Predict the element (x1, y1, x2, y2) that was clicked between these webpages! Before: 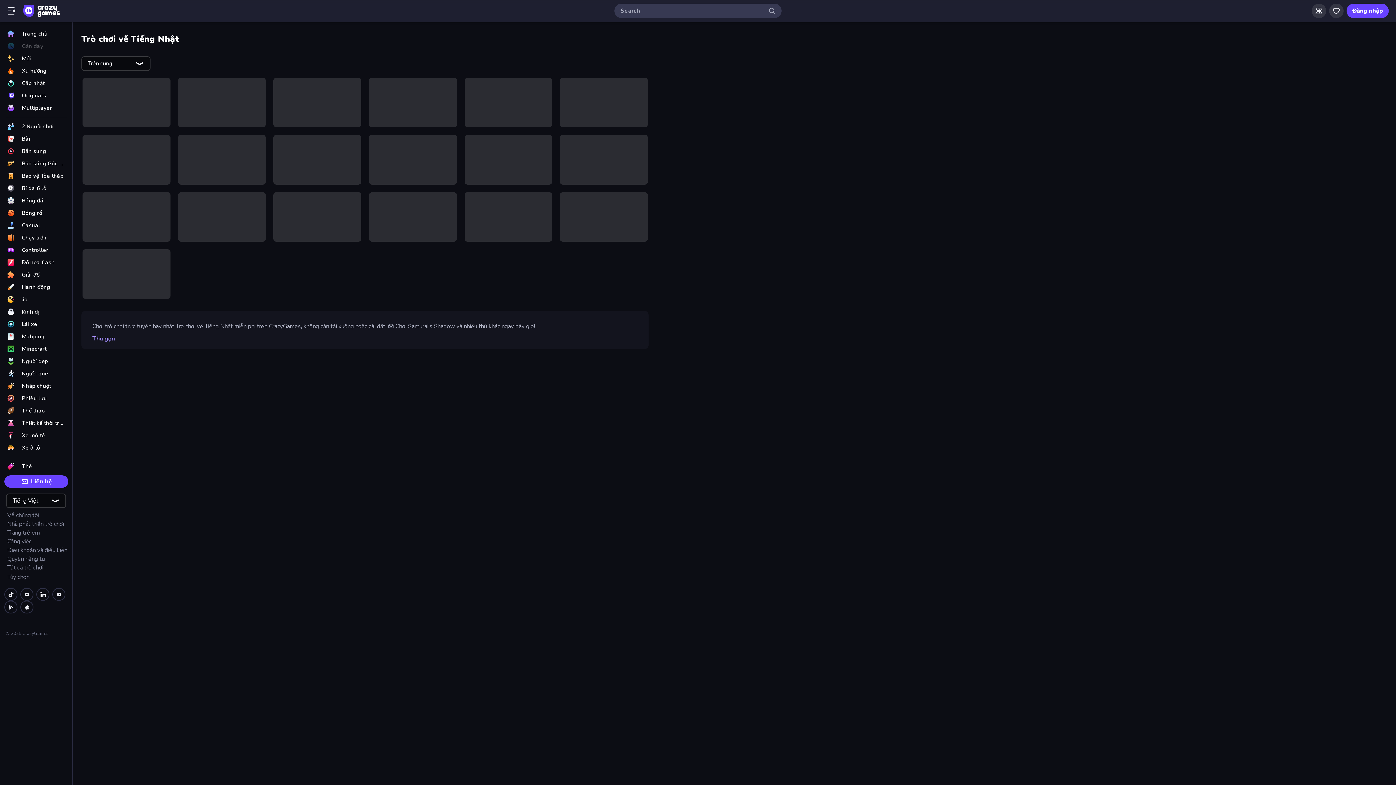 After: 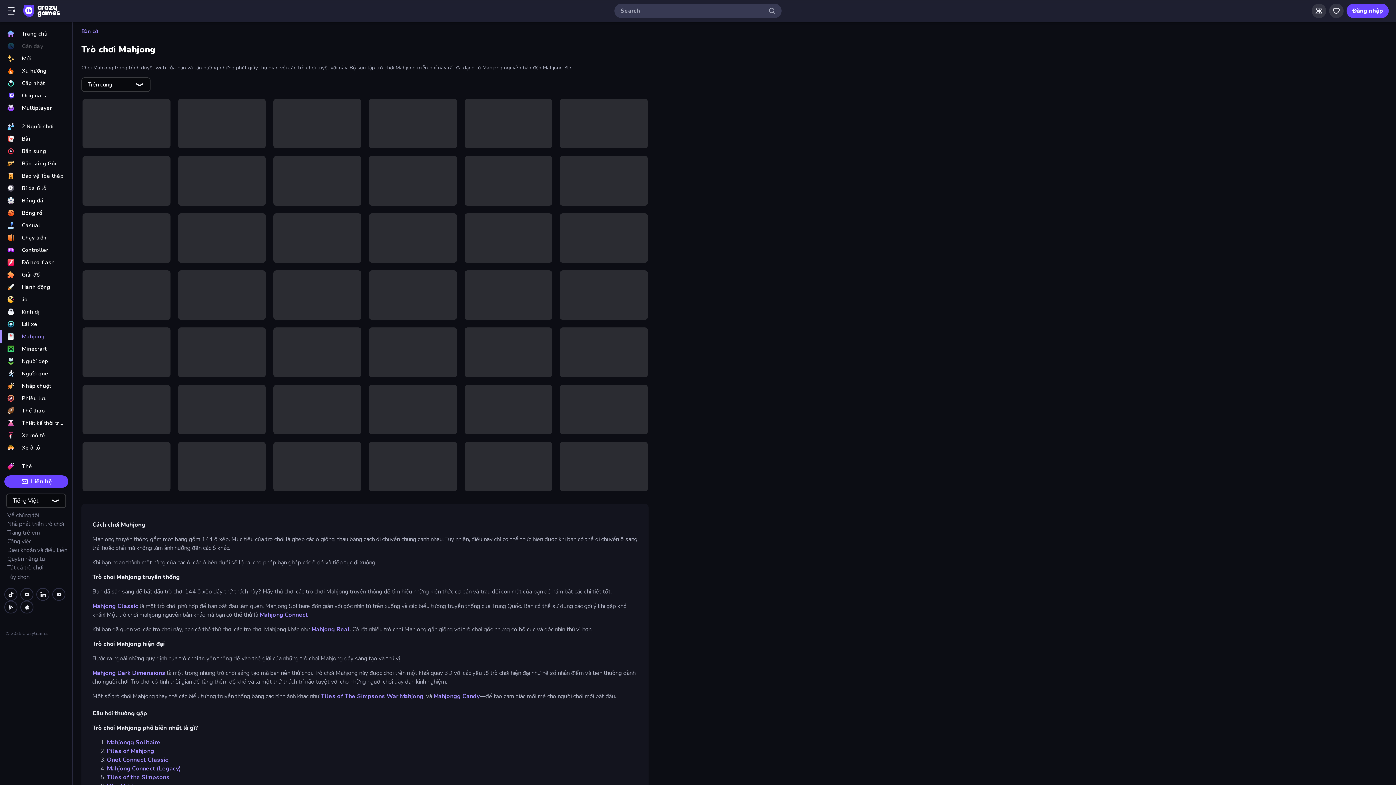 Action: bbox: (0, 330, 72, 342) label: Mahjong